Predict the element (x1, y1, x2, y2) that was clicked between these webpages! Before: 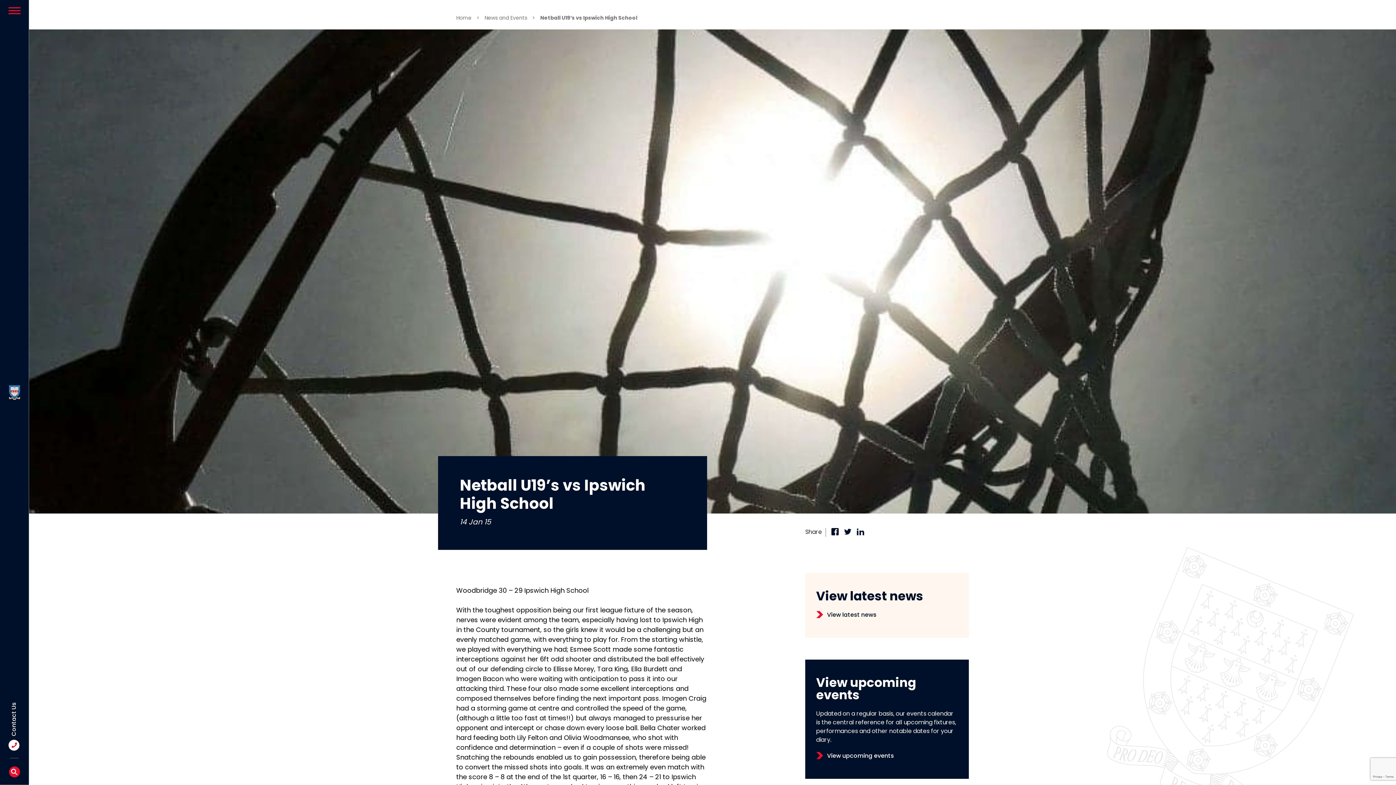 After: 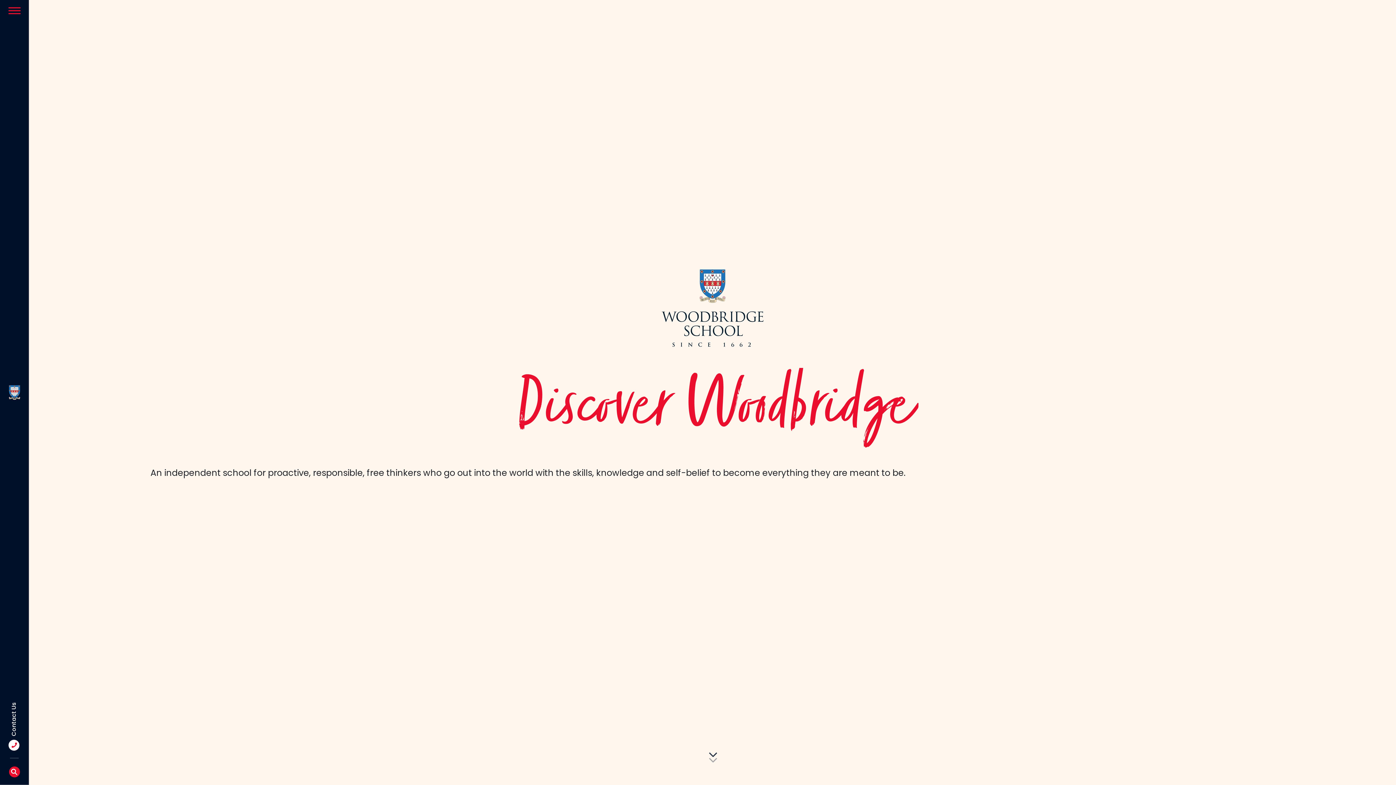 Action: bbox: (7, 385, 21, 399)